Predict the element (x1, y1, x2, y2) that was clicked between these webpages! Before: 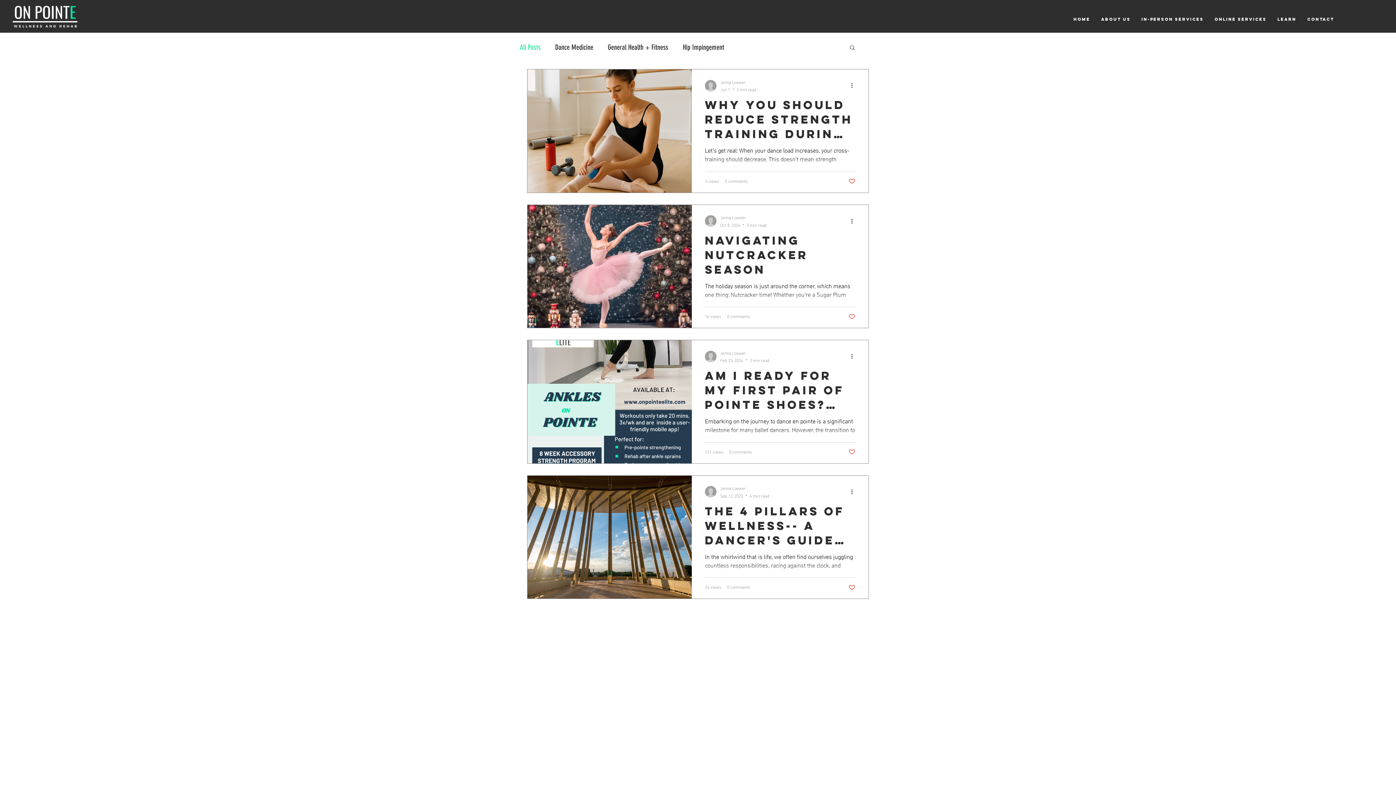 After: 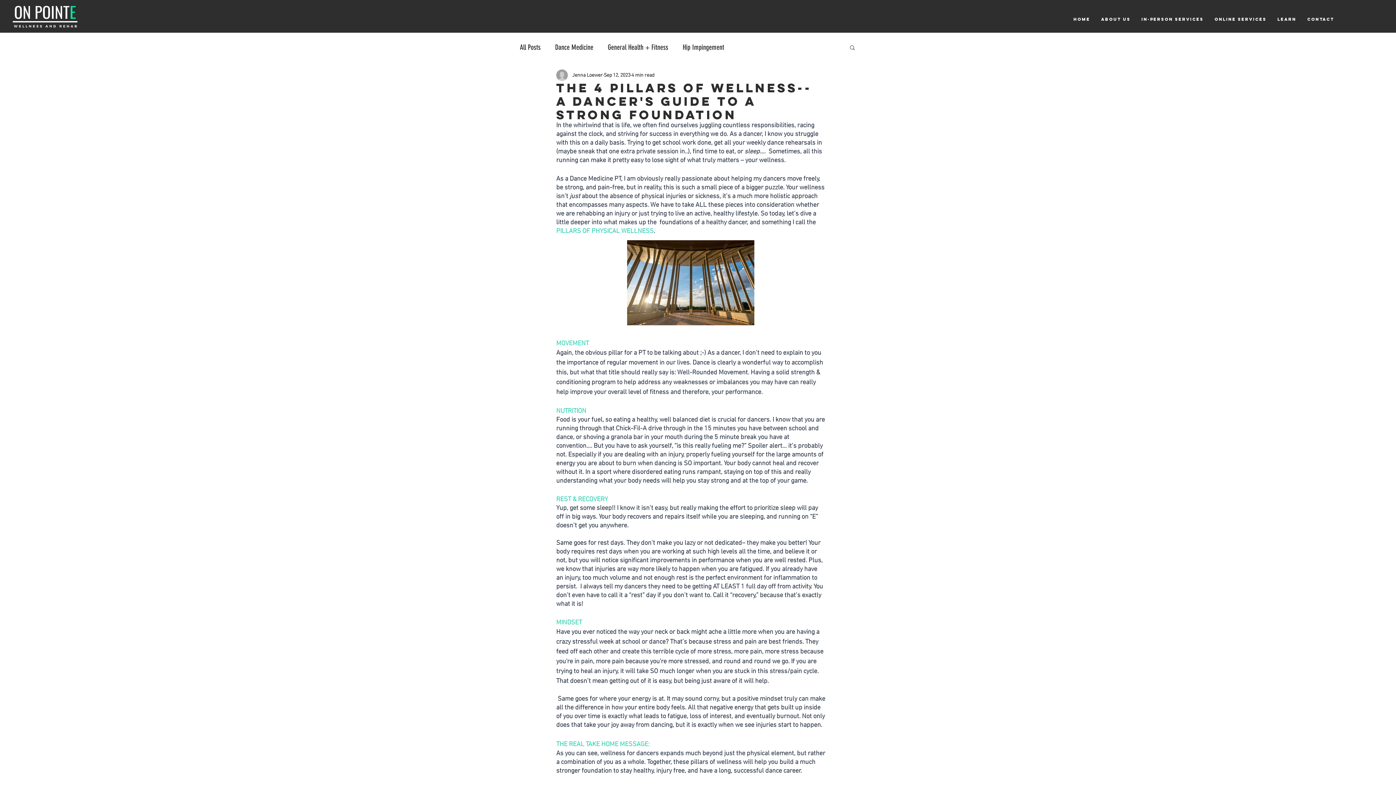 Action: bbox: (705, 503, 855, 552) label: The 4 Pillars of Wellness-- A Dancer's Guide to a Strong Foundation